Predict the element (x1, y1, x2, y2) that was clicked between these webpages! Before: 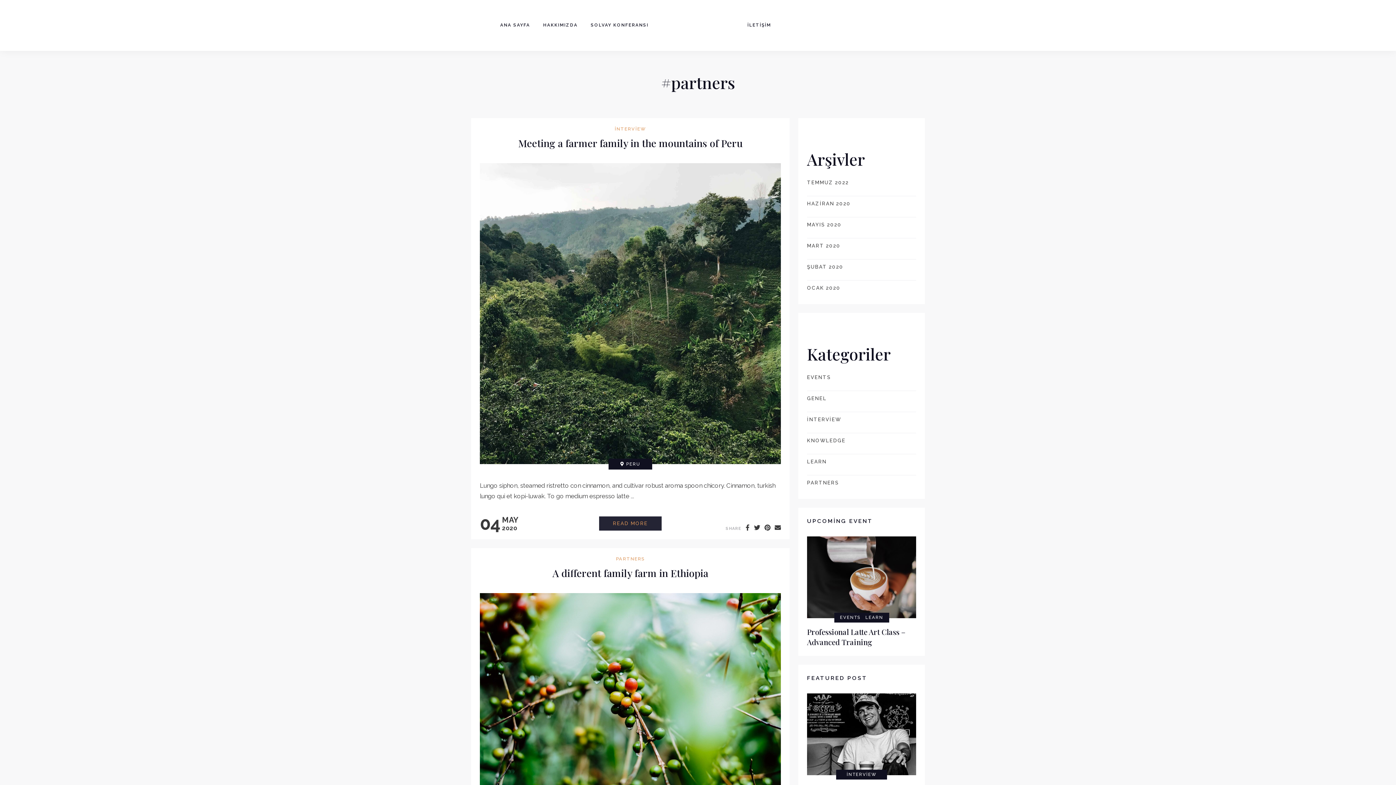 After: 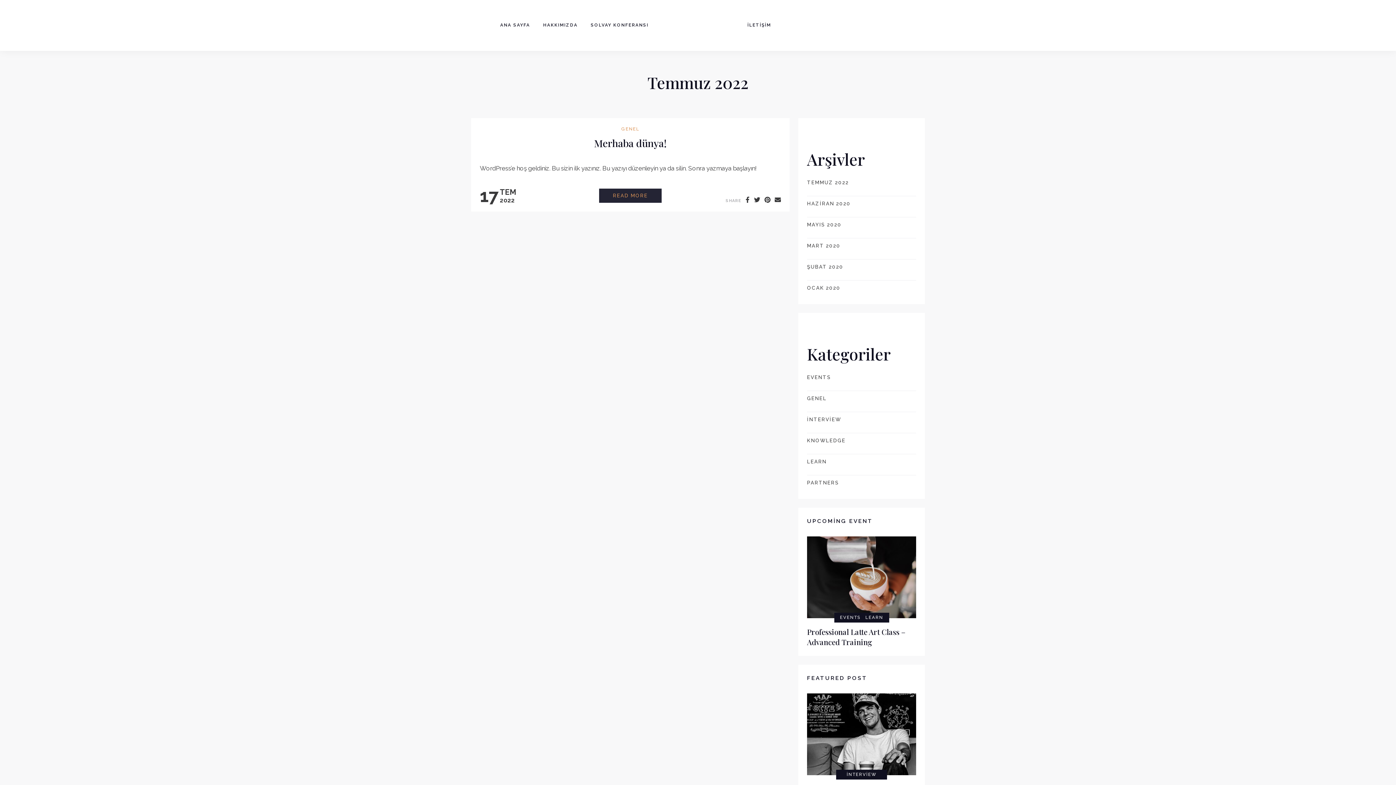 Action: label: TEMMUZ 2022 bbox: (807, 177, 849, 187)